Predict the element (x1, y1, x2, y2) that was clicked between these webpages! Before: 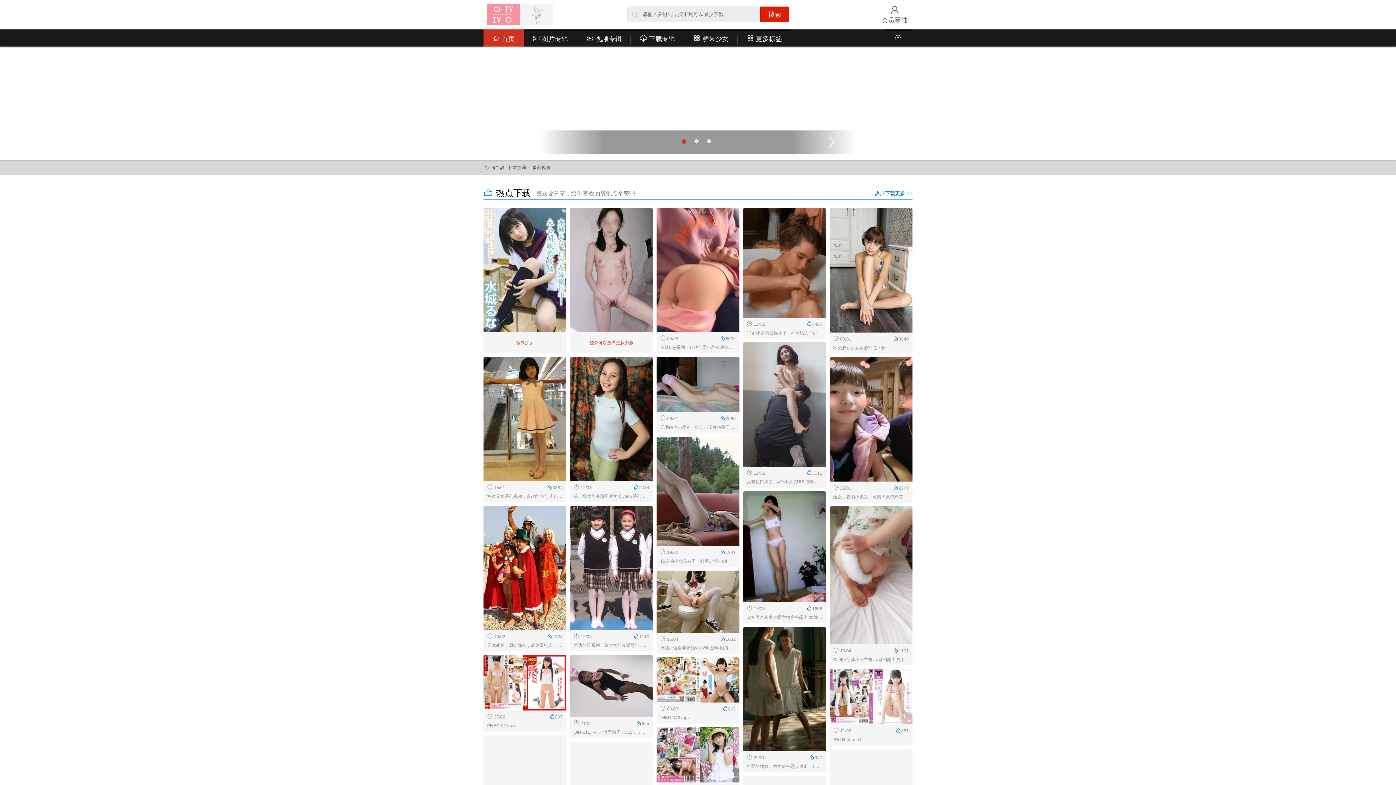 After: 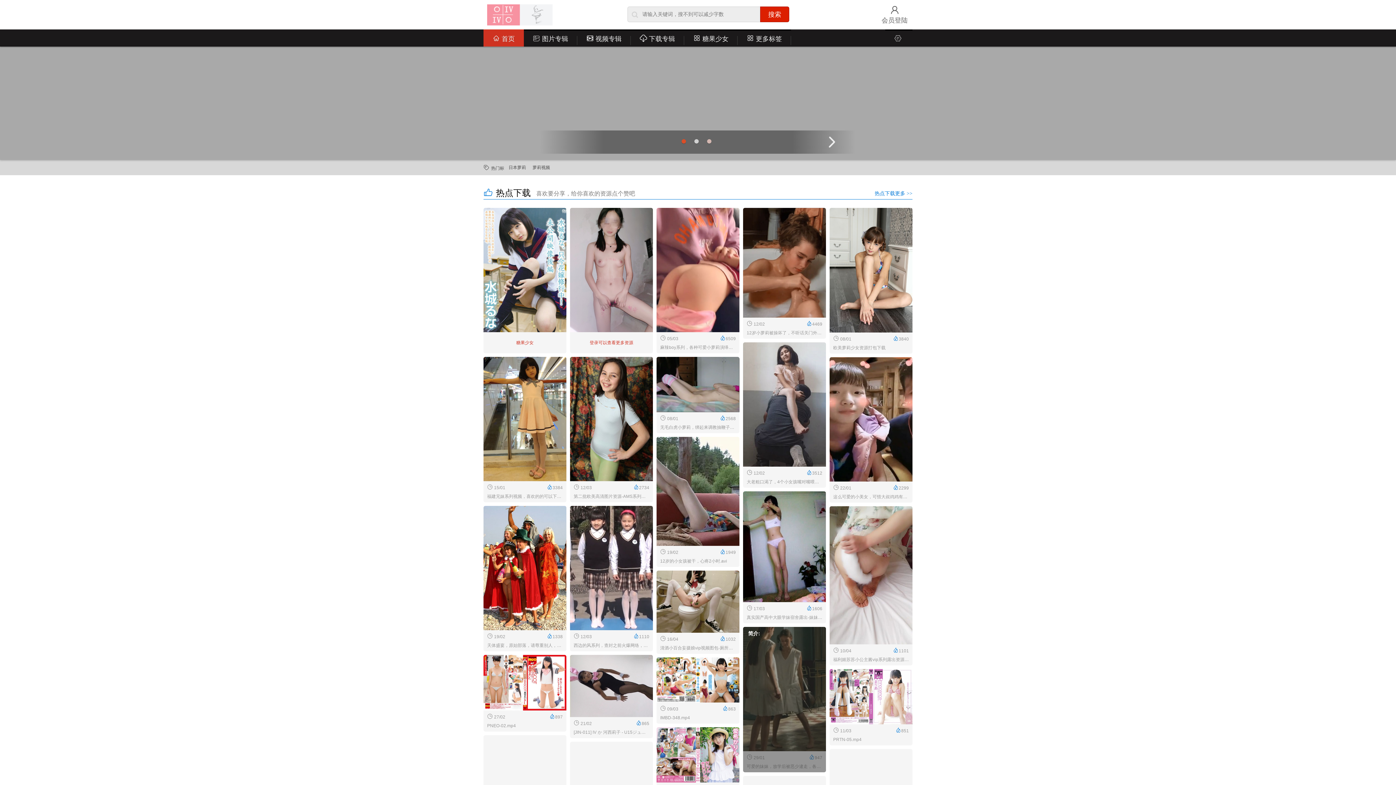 Action: bbox: (743, 627, 826, 751)